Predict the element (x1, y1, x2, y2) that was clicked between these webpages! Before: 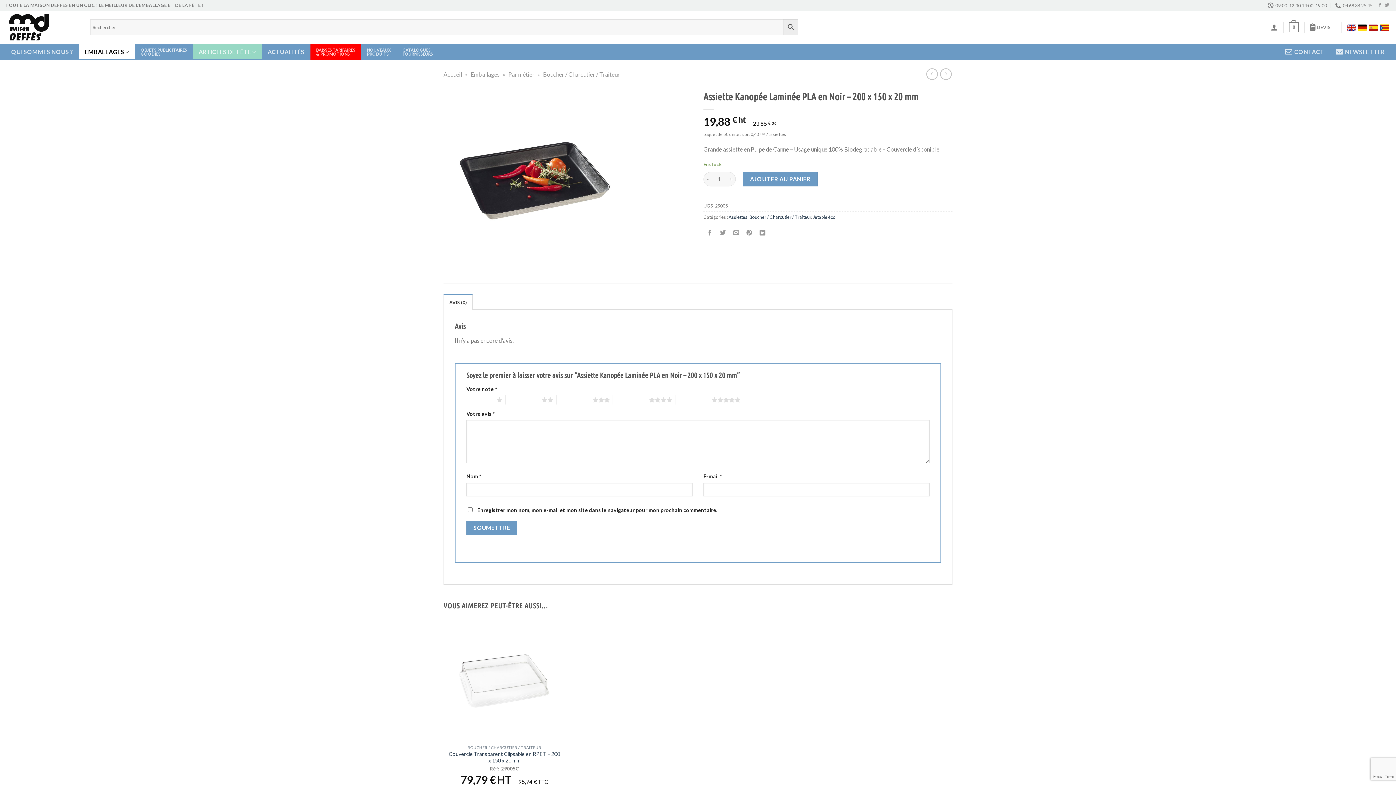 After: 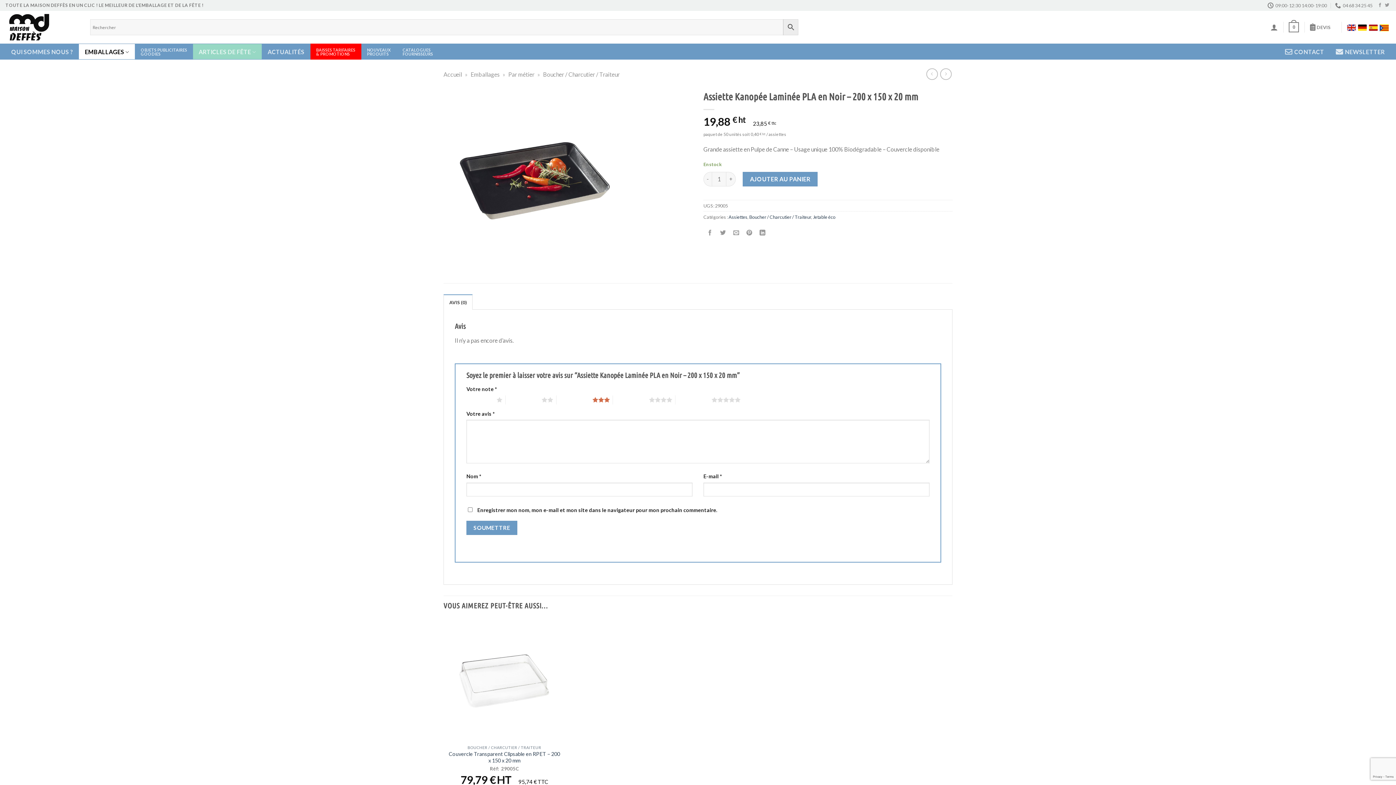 Action: label: 3 étoiles sur 5 bbox: (556, 395, 610, 404)